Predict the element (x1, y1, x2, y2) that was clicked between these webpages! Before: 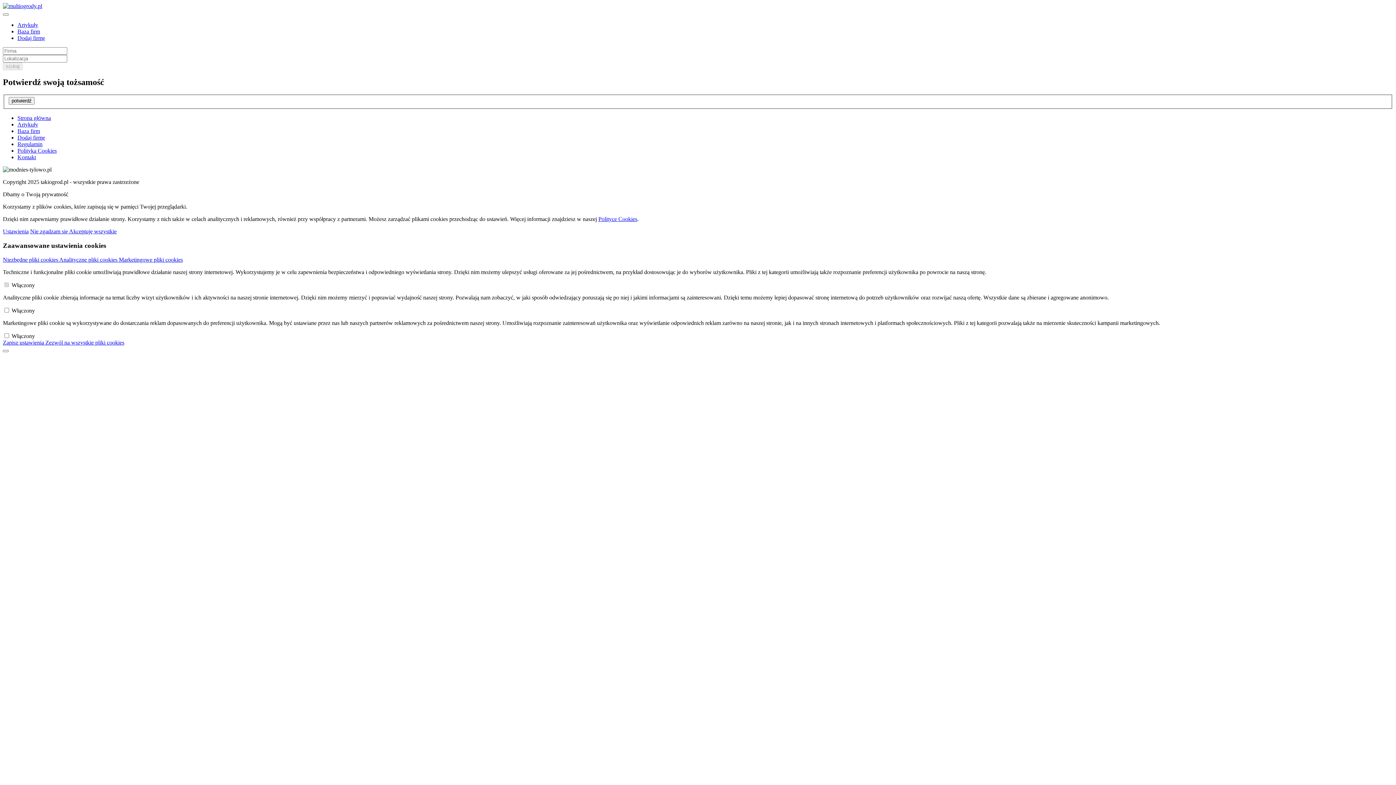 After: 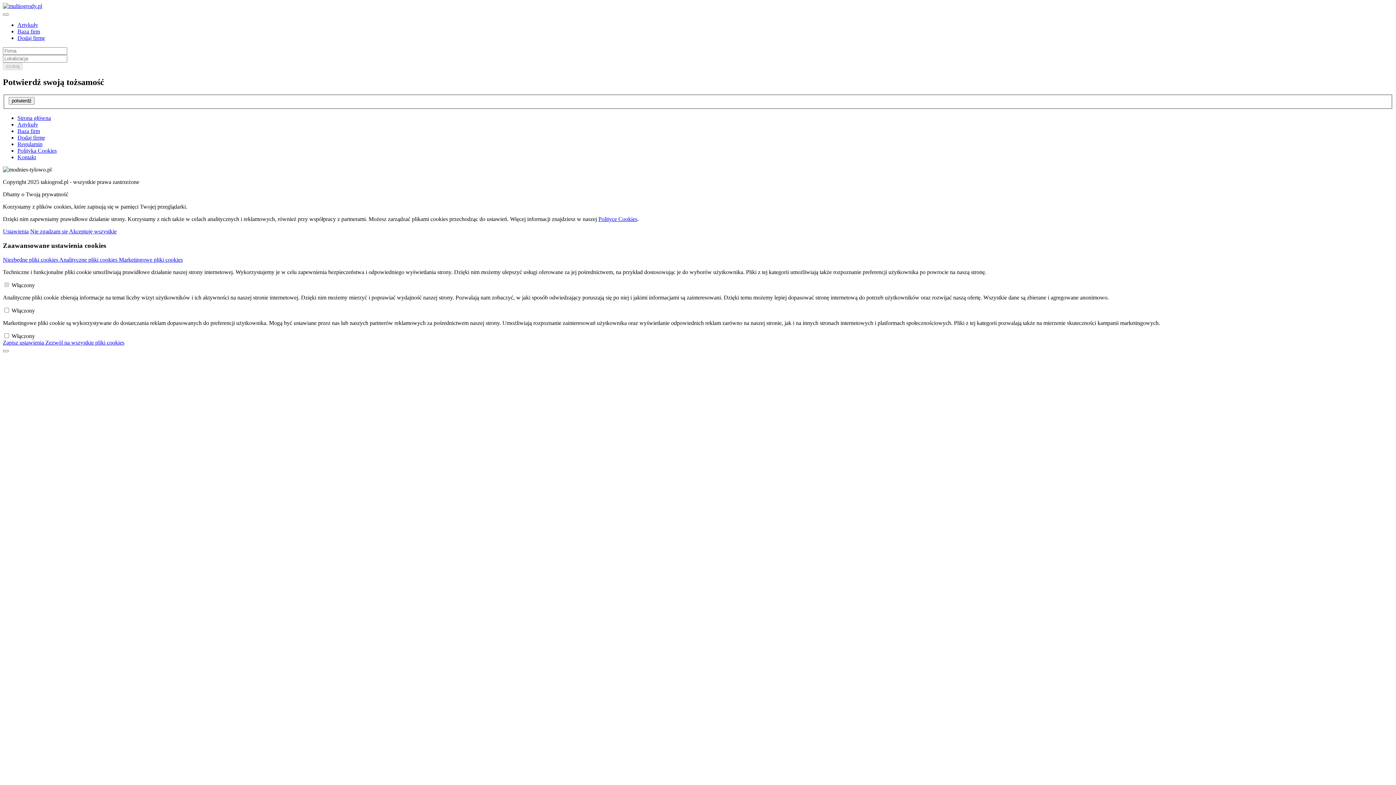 Action: label: Akceptuję wszystkie bbox: (69, 228, 116, 234)